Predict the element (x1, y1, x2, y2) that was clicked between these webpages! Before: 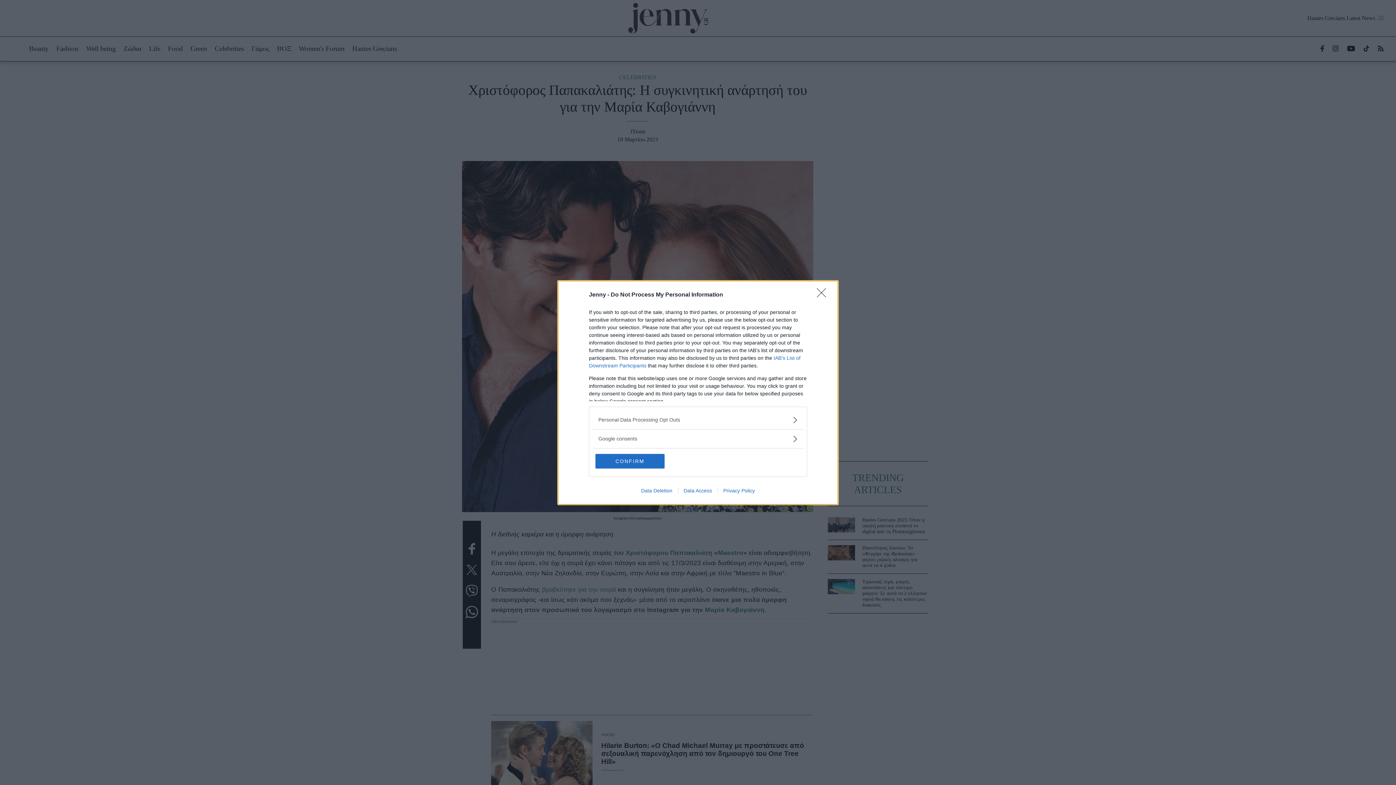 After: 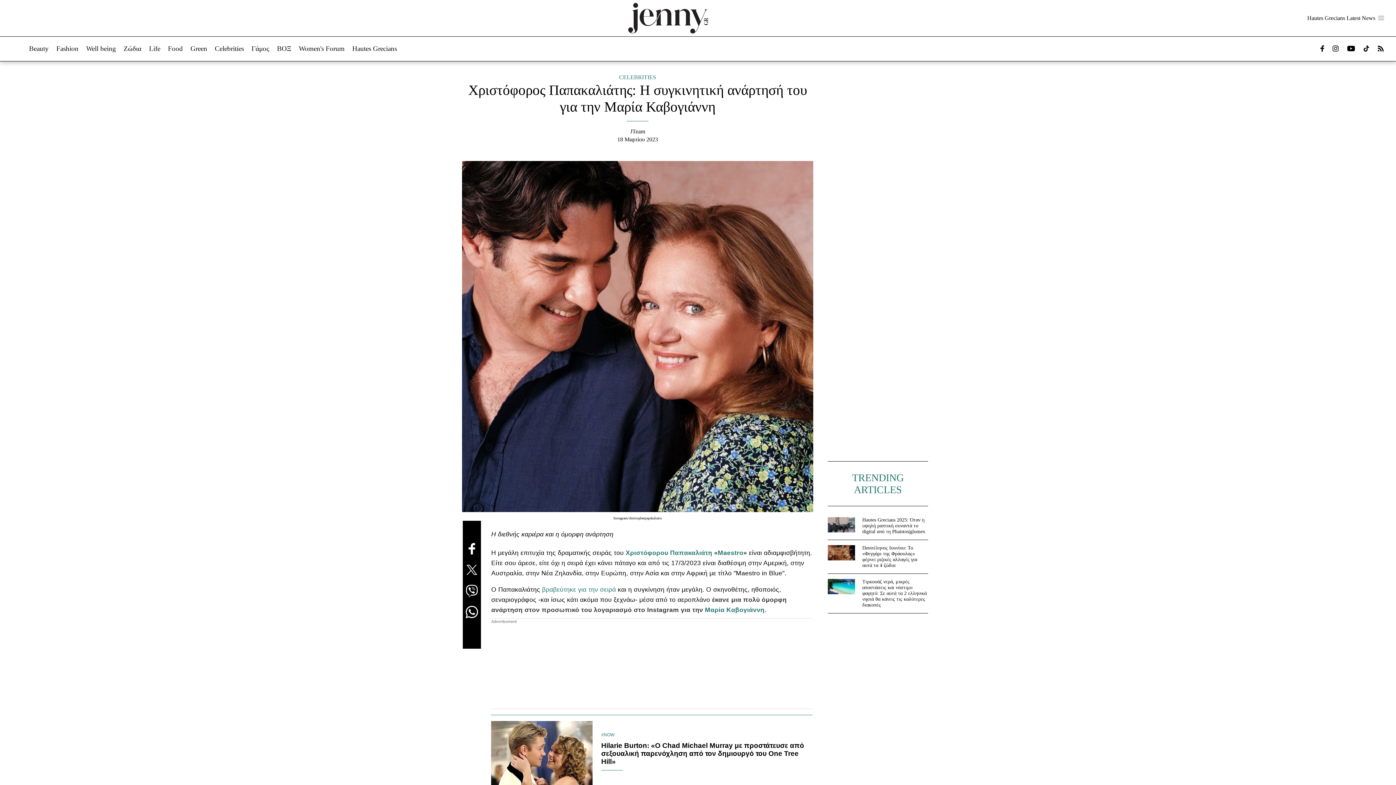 Action: bbox: (595, 454, 664, 468) label: CONFIRM